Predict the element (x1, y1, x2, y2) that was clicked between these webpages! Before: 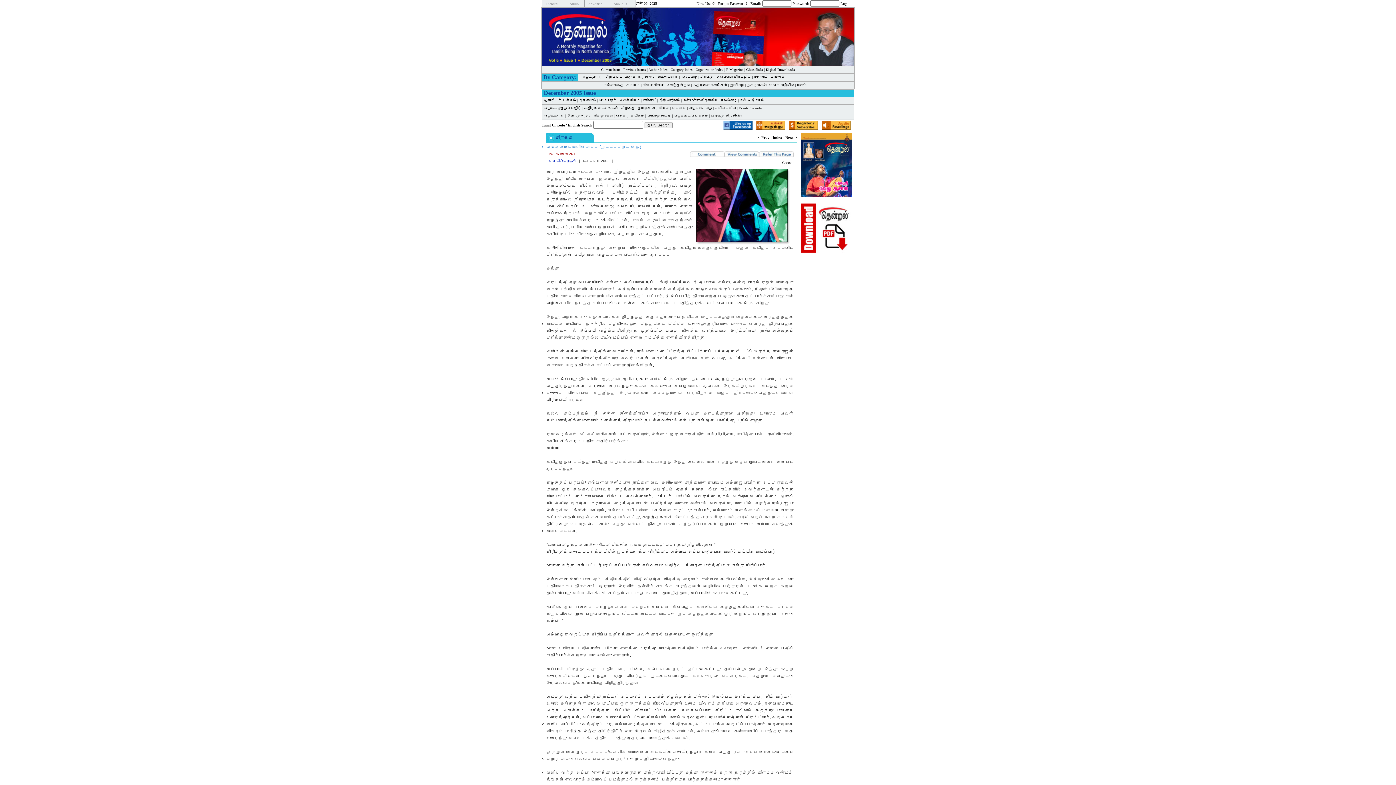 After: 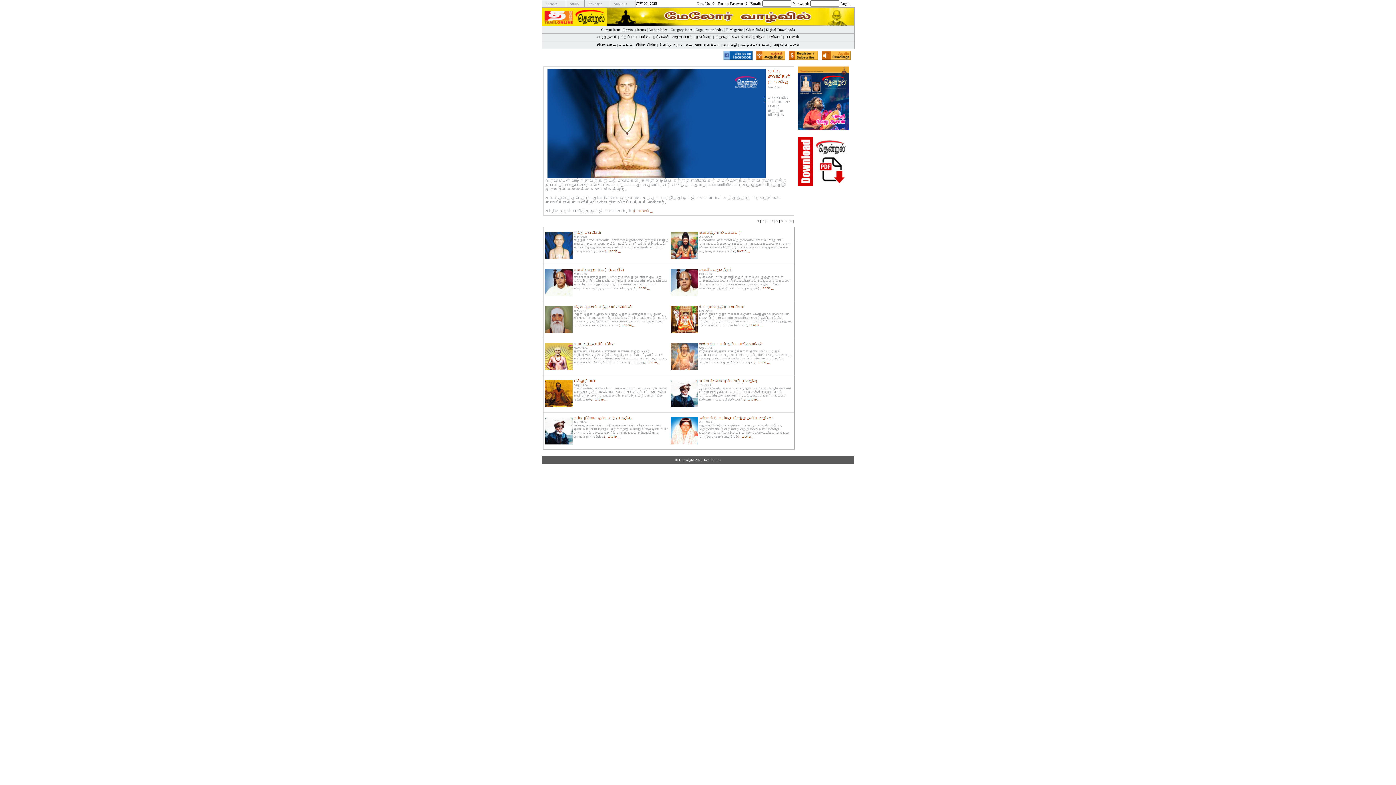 Action: bbox: (769, 83, 794, 87) label: மேலோர் வாழ்வில்